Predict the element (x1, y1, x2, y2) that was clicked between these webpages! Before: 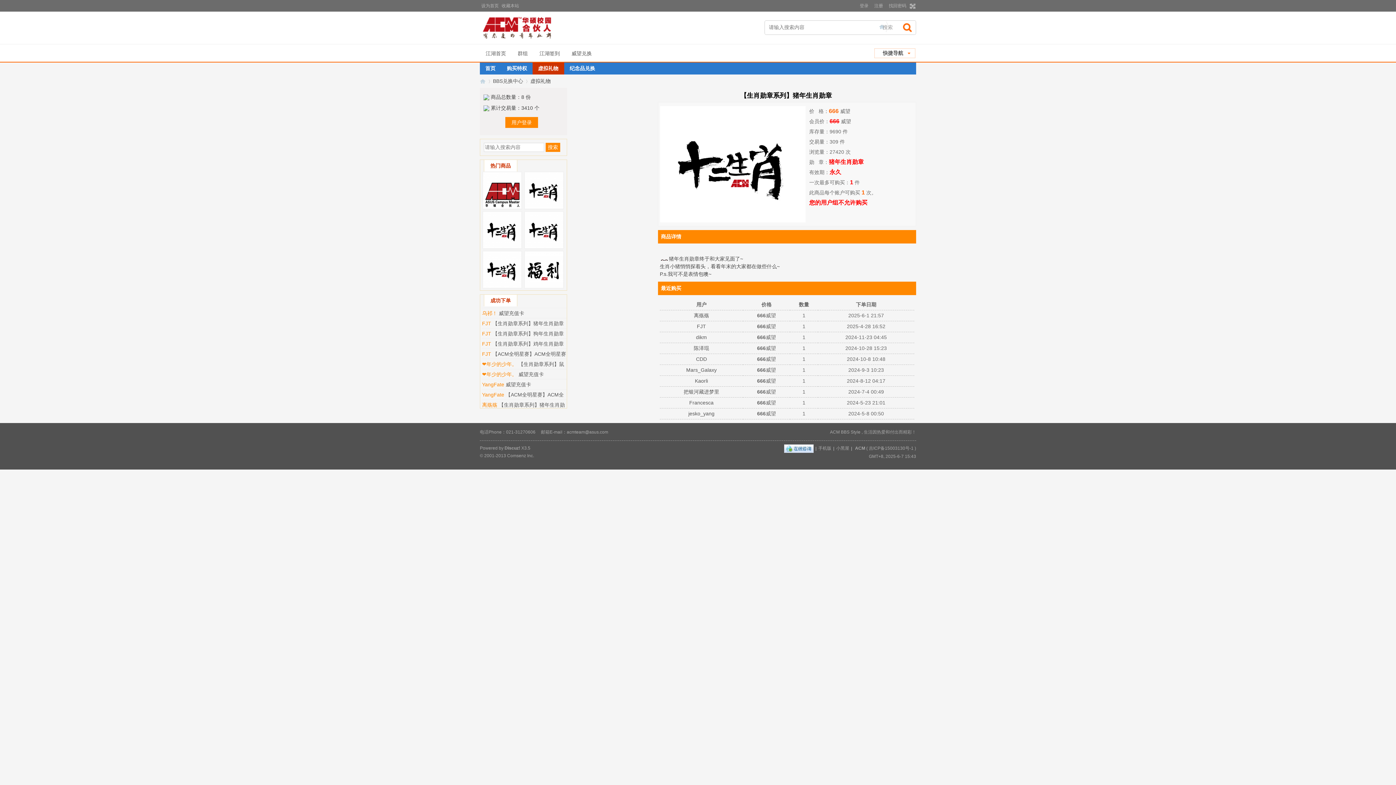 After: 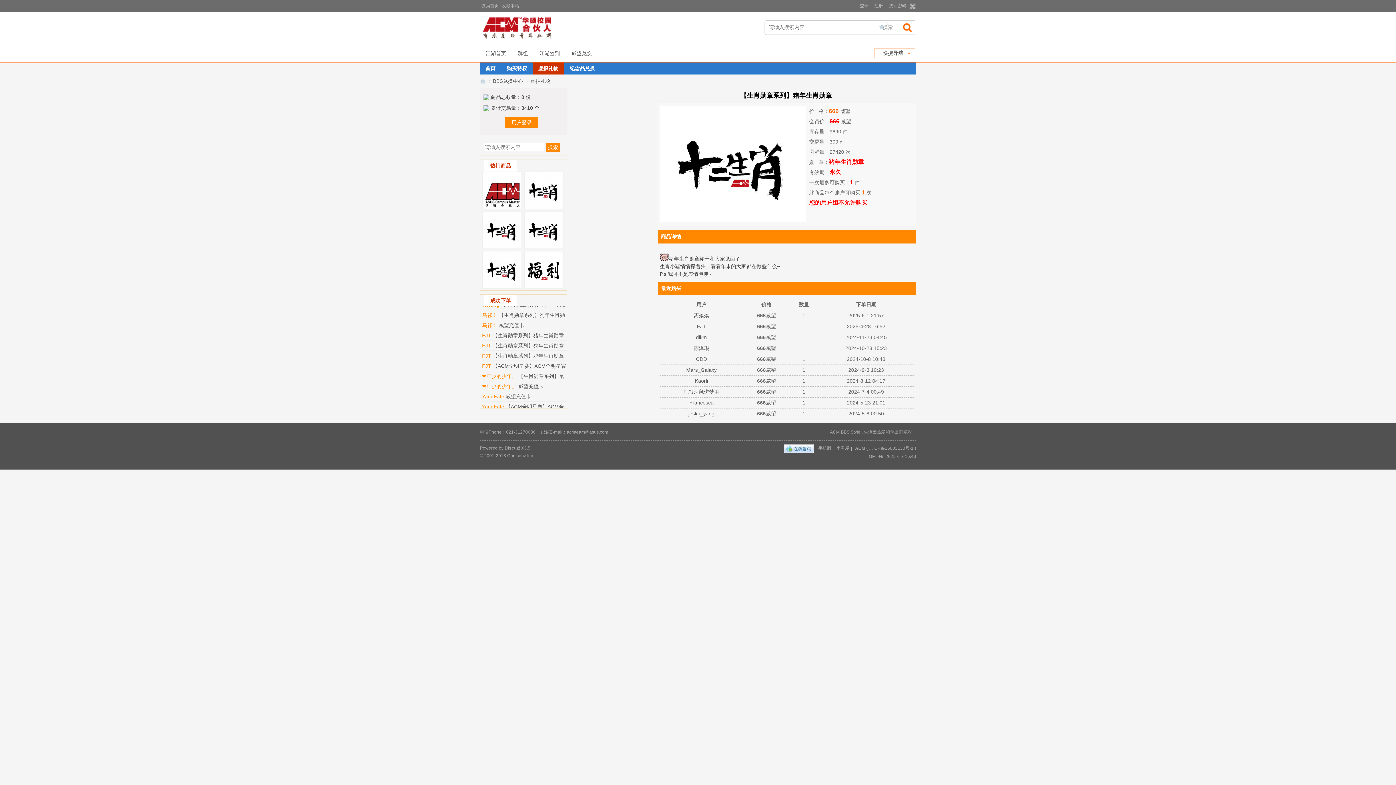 Action: bbox: (784, 446, 813, 451)